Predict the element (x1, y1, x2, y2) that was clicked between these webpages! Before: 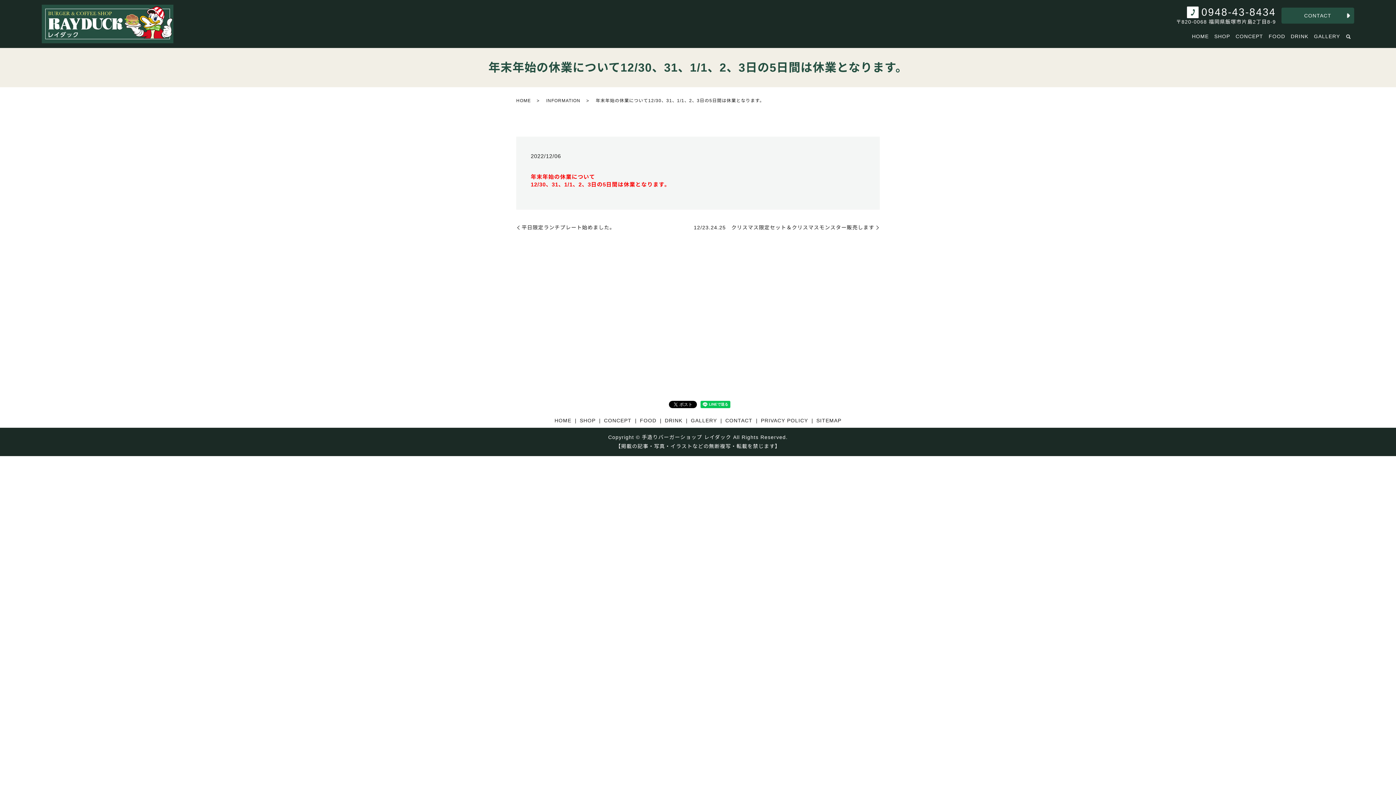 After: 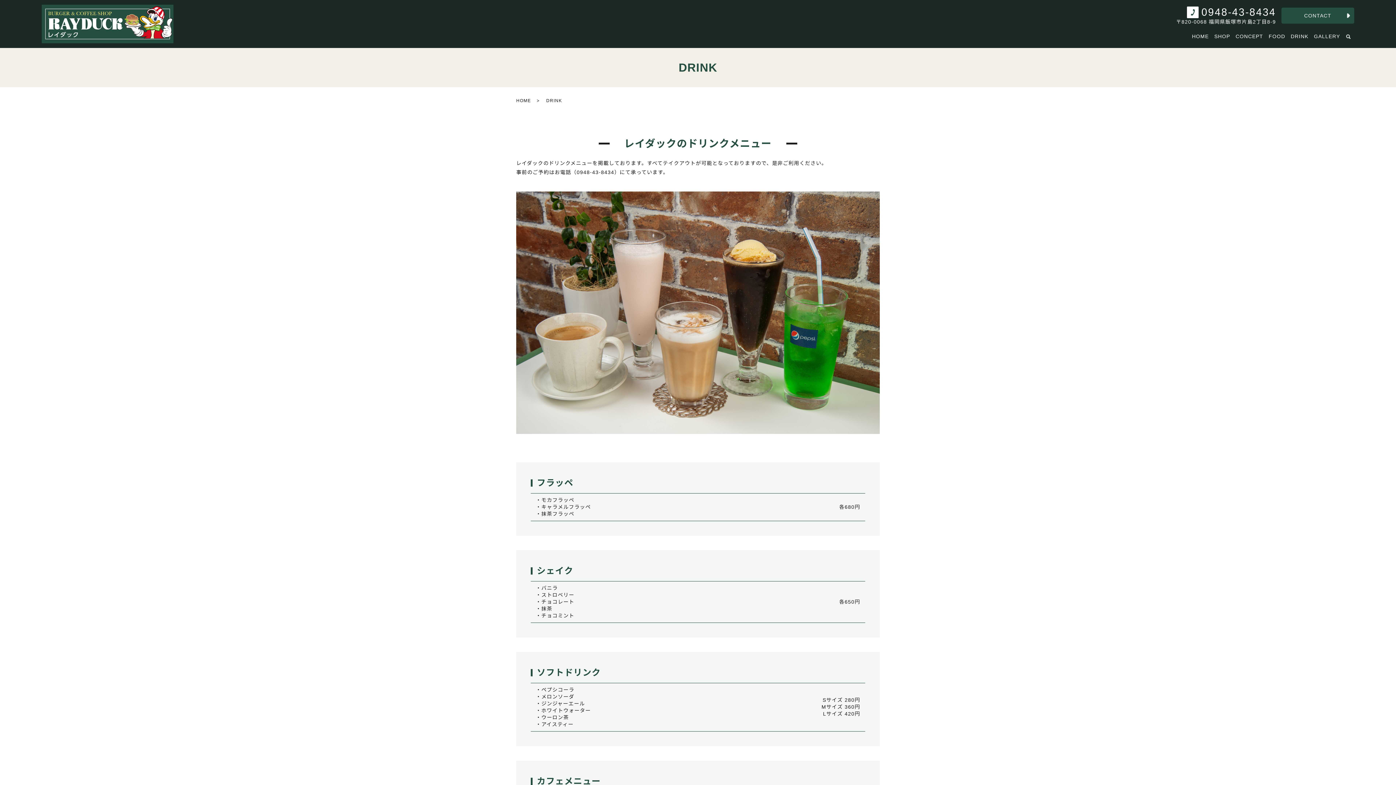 Action: label: DRINK bbox: (663, 415, 684, 426)